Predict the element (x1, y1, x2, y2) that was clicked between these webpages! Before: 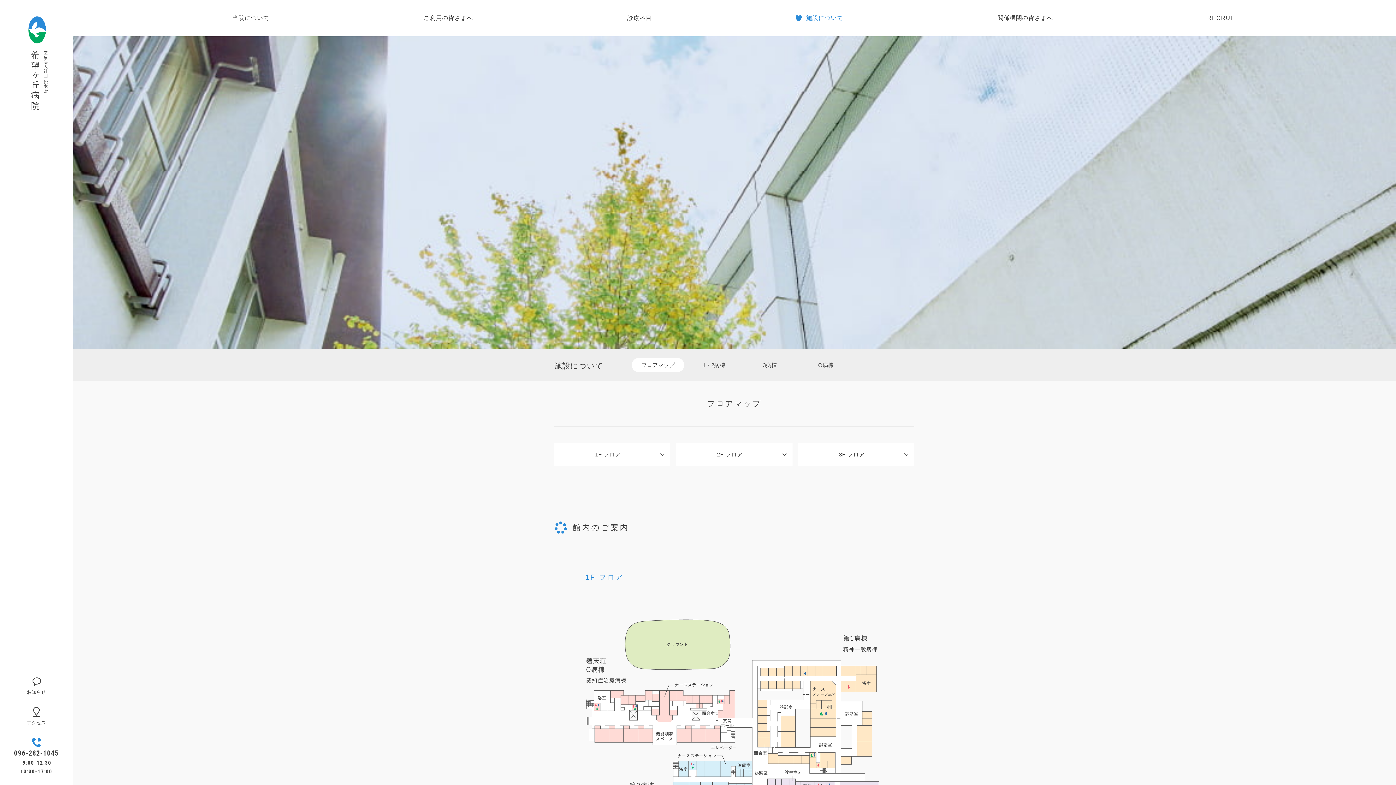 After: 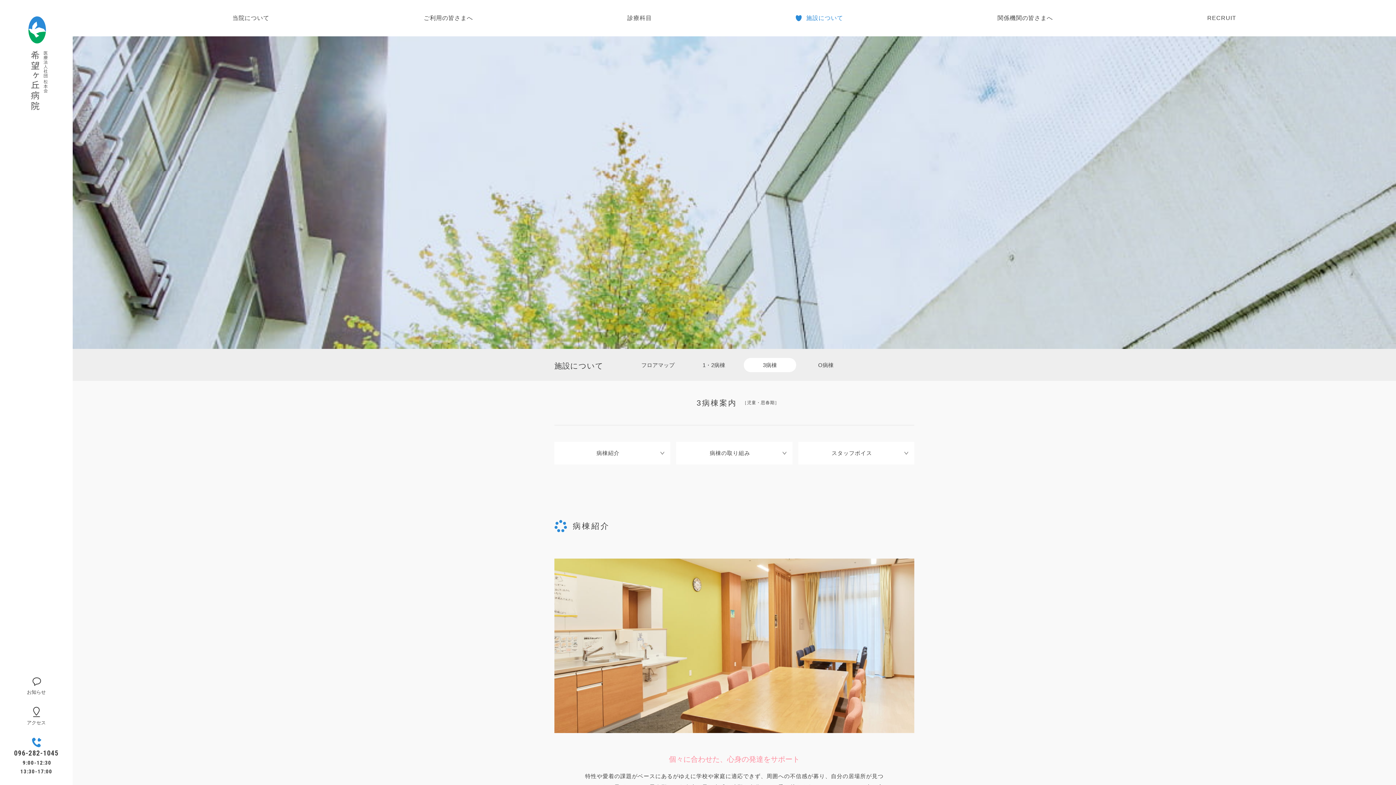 Action: label: 3病棟 bbox: (744, 358, 796, 372)